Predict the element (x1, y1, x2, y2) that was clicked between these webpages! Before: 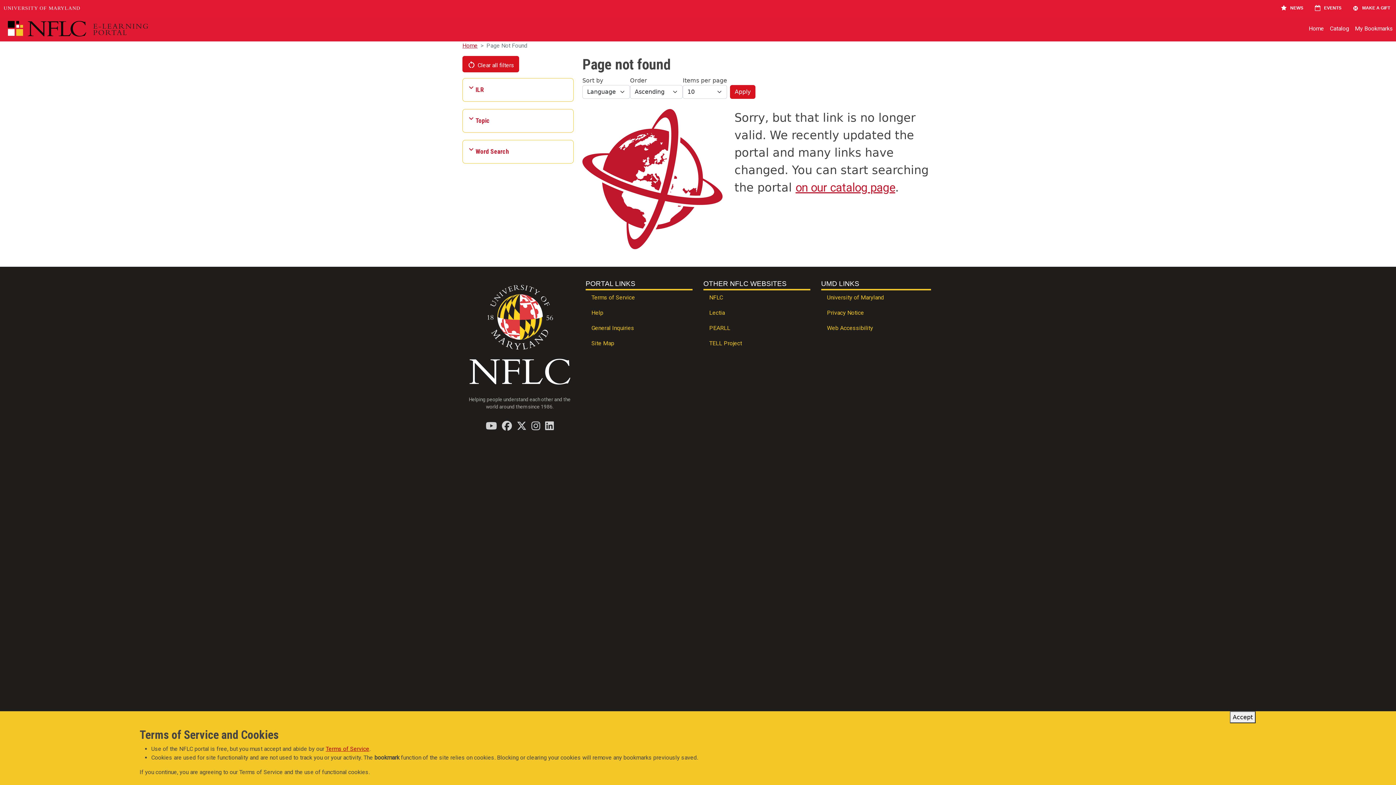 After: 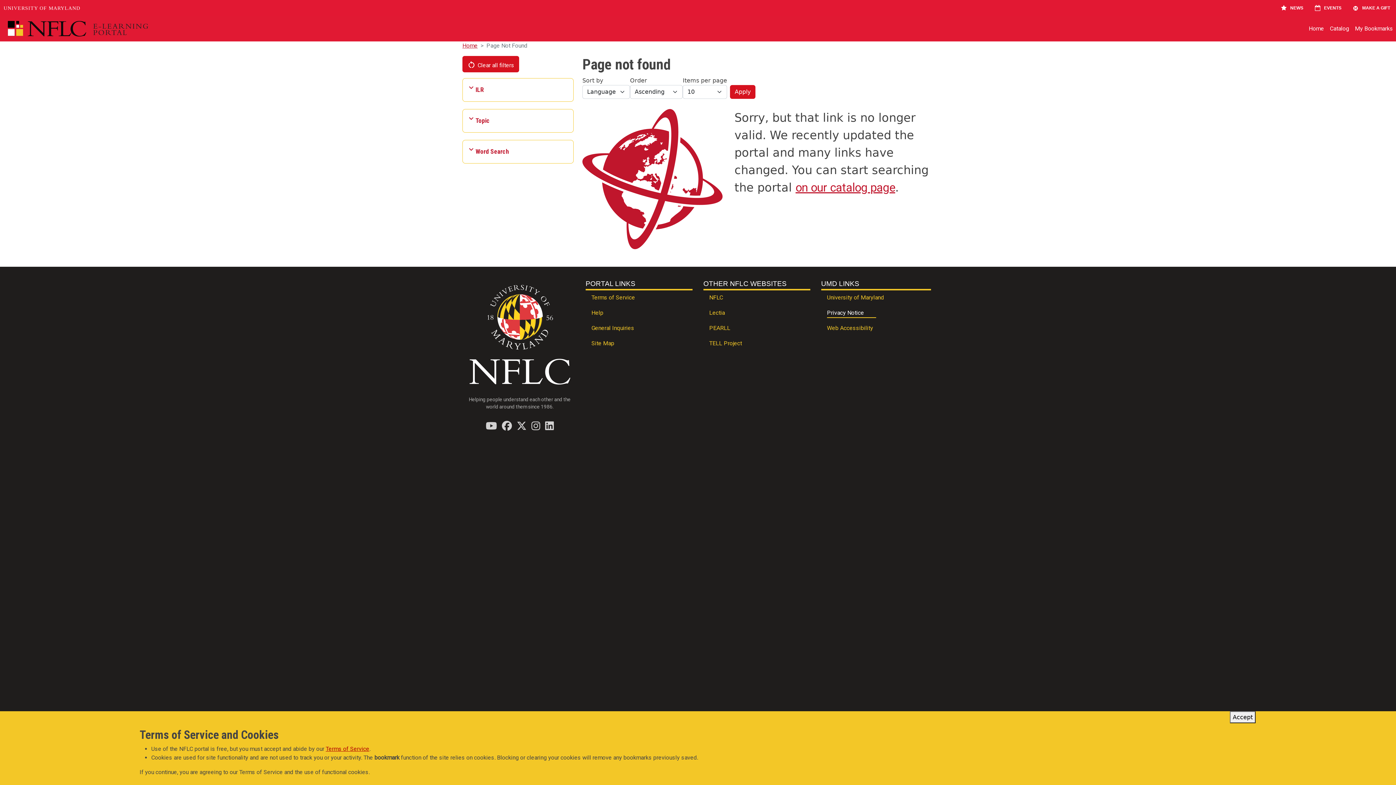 Action: label: Privacy Notice bbox: (821, 305, 931, 321)